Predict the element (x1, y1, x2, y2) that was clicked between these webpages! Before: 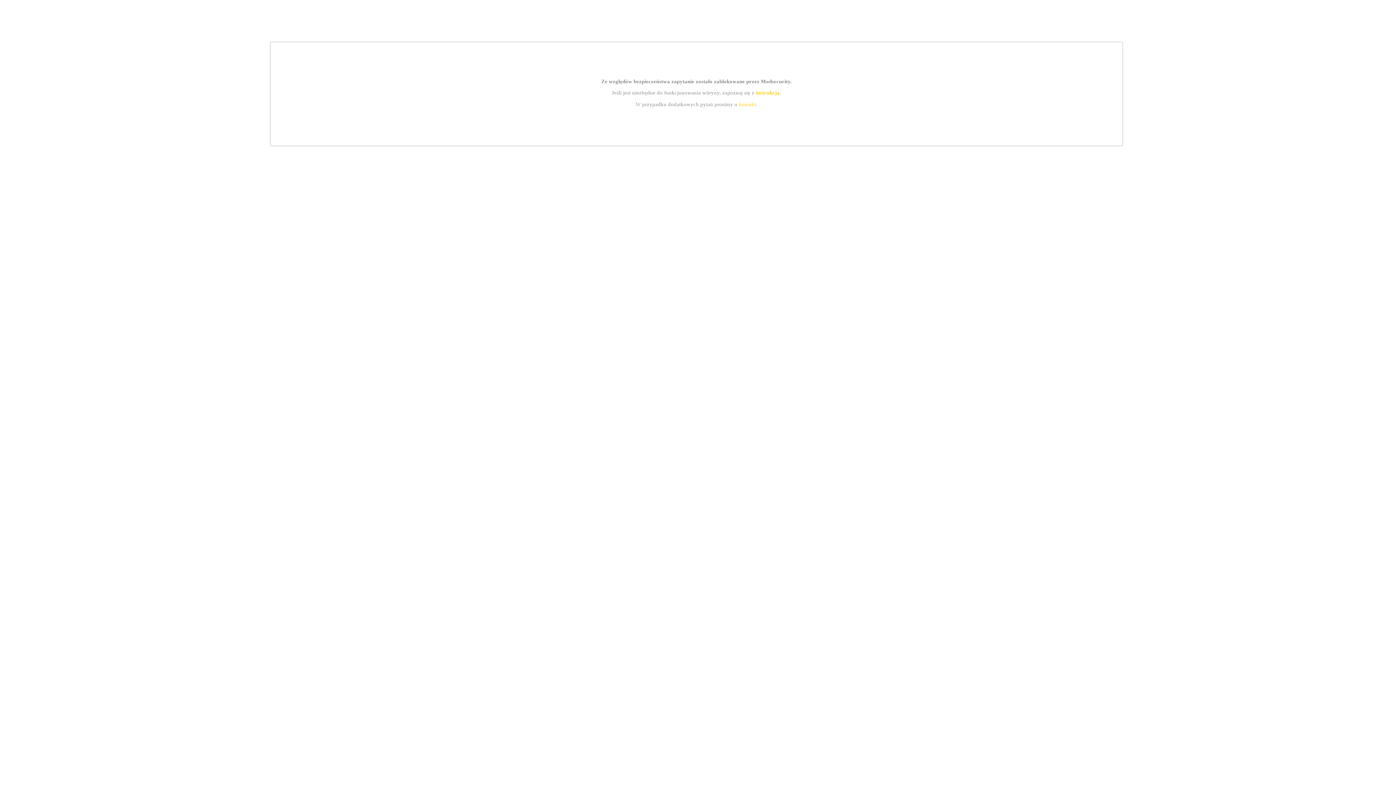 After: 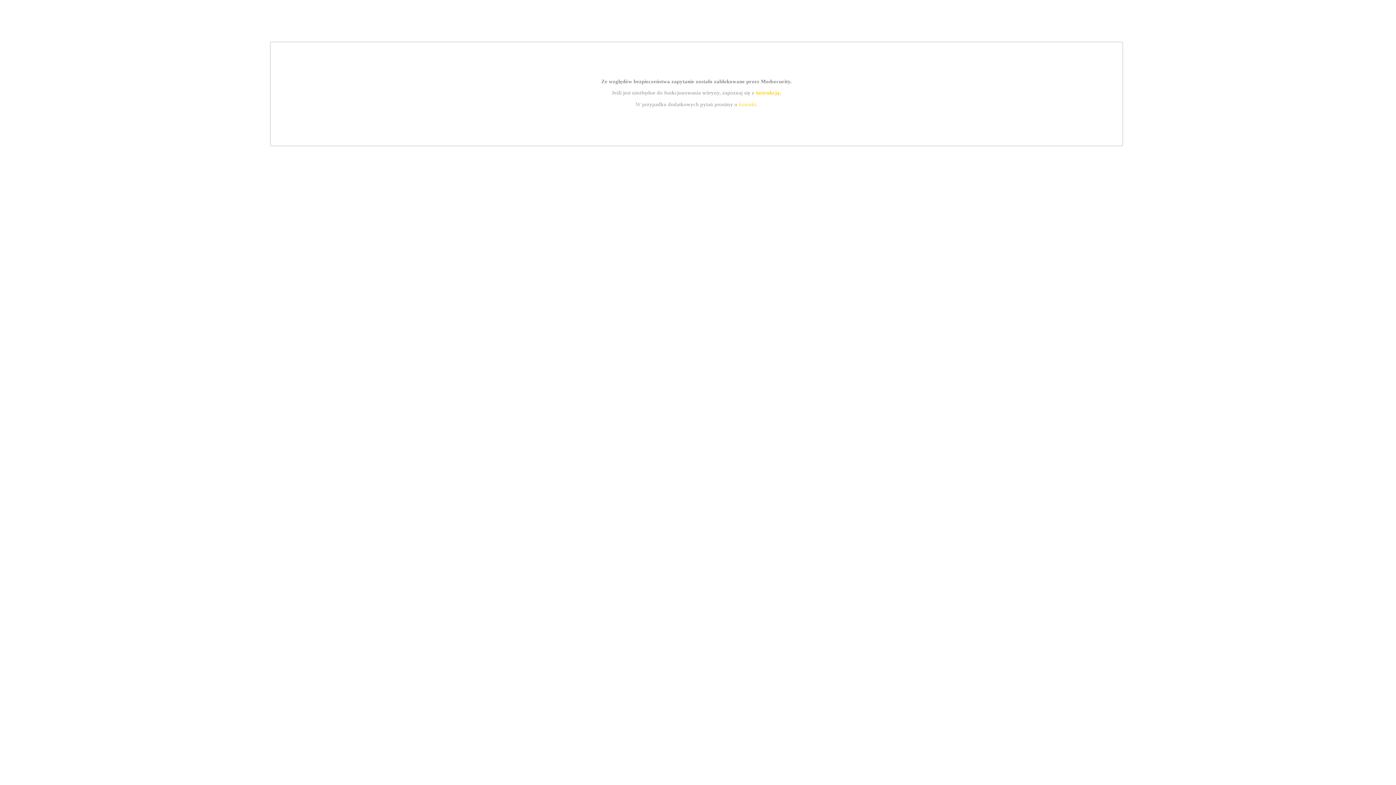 Action: bbox: (755, 89, 779, 95) label: instrukcją